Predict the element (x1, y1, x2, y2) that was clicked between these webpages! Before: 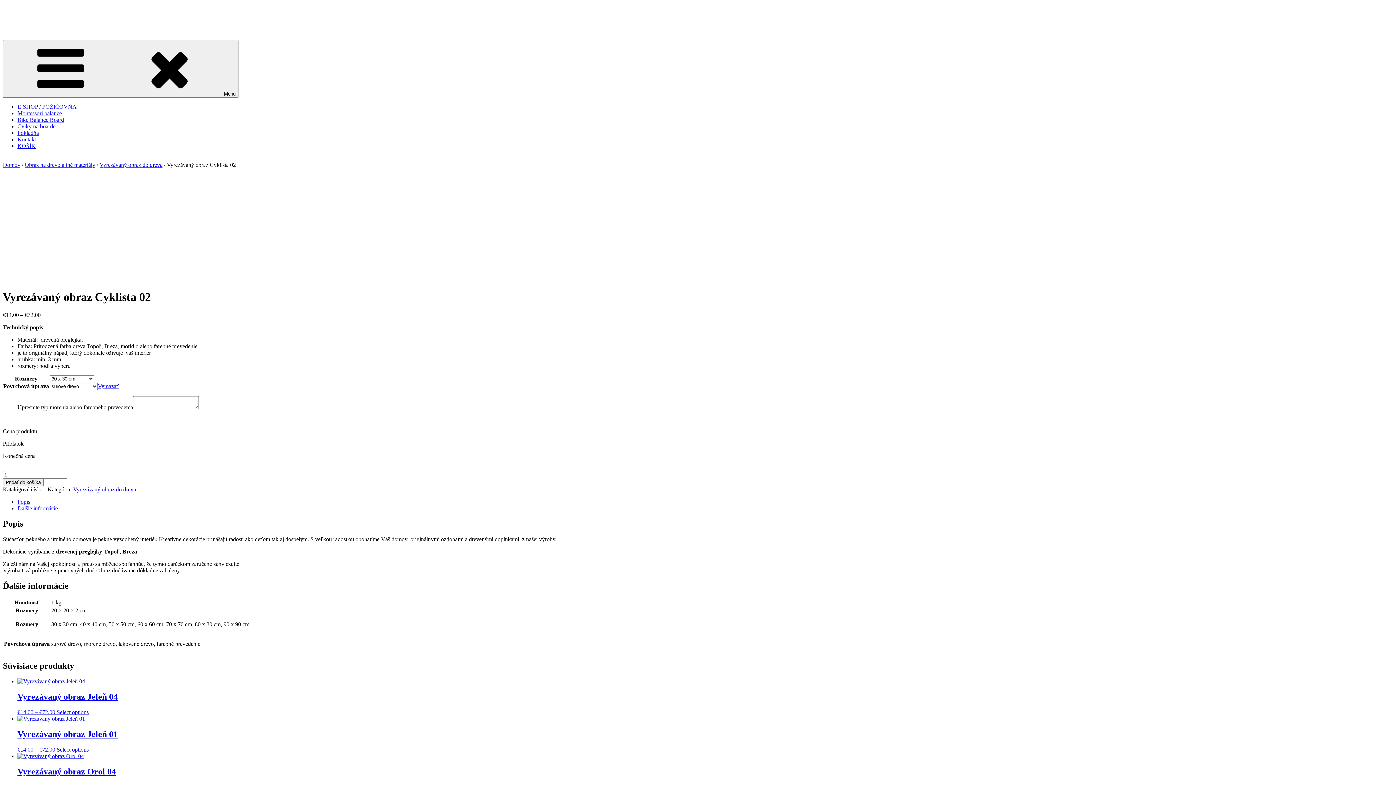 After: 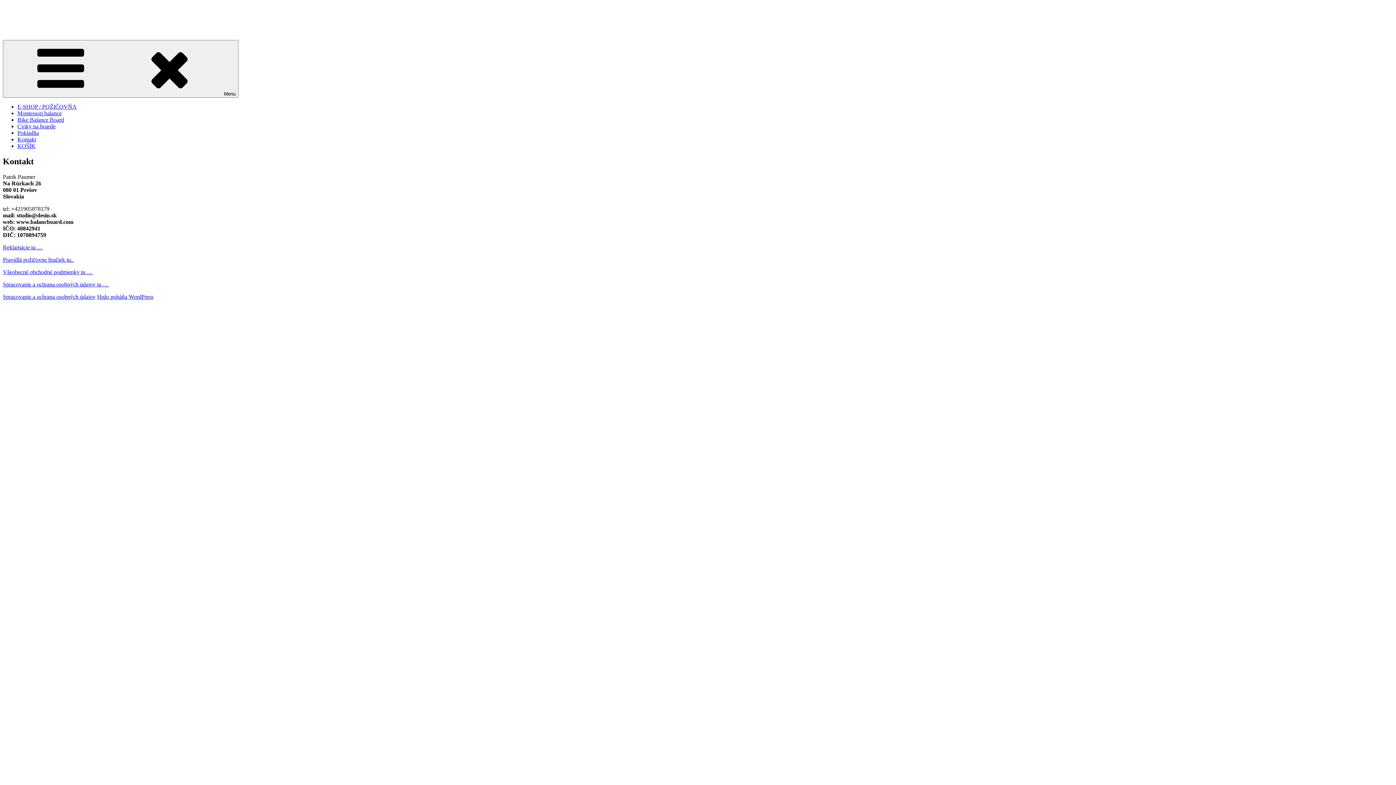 Action: bbox: (17, 136, 36, 142) label: Kontakt